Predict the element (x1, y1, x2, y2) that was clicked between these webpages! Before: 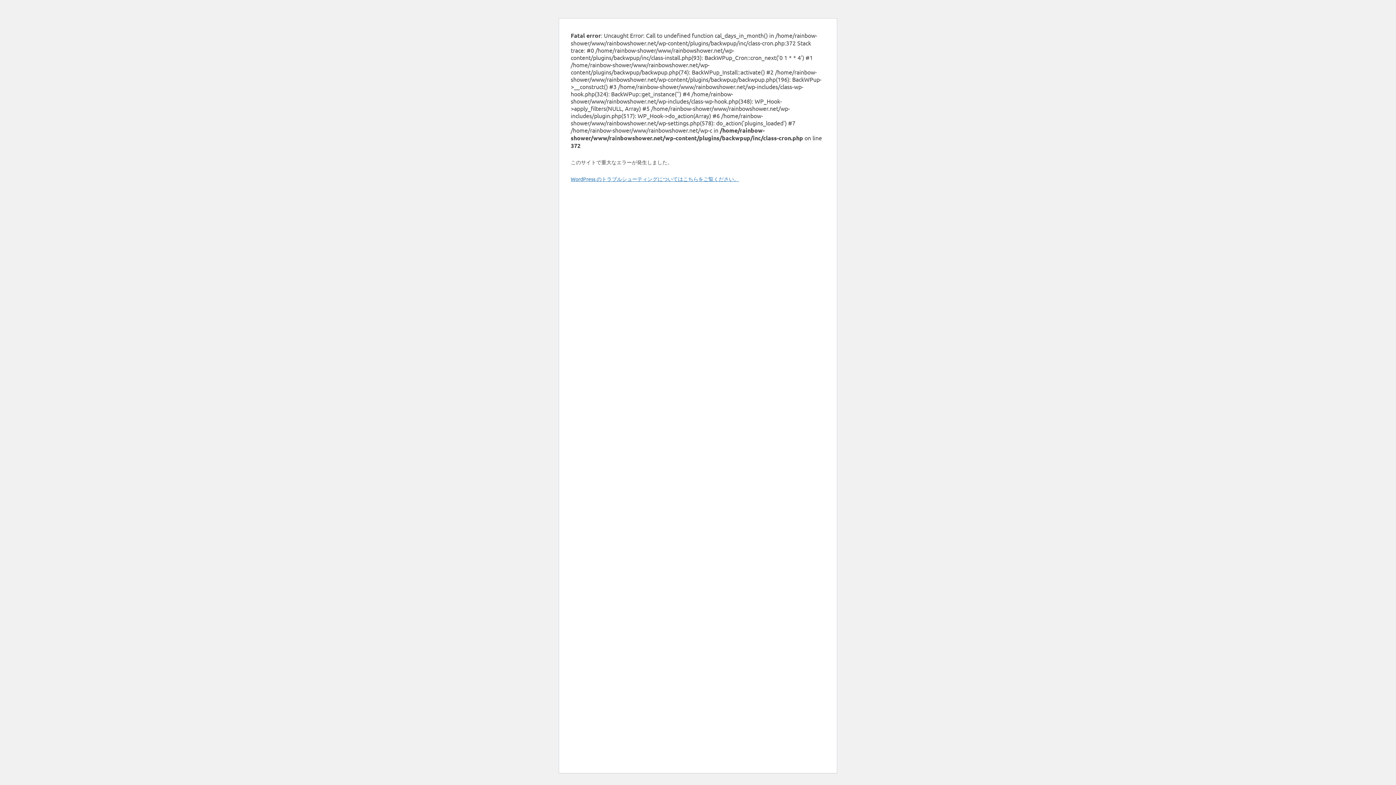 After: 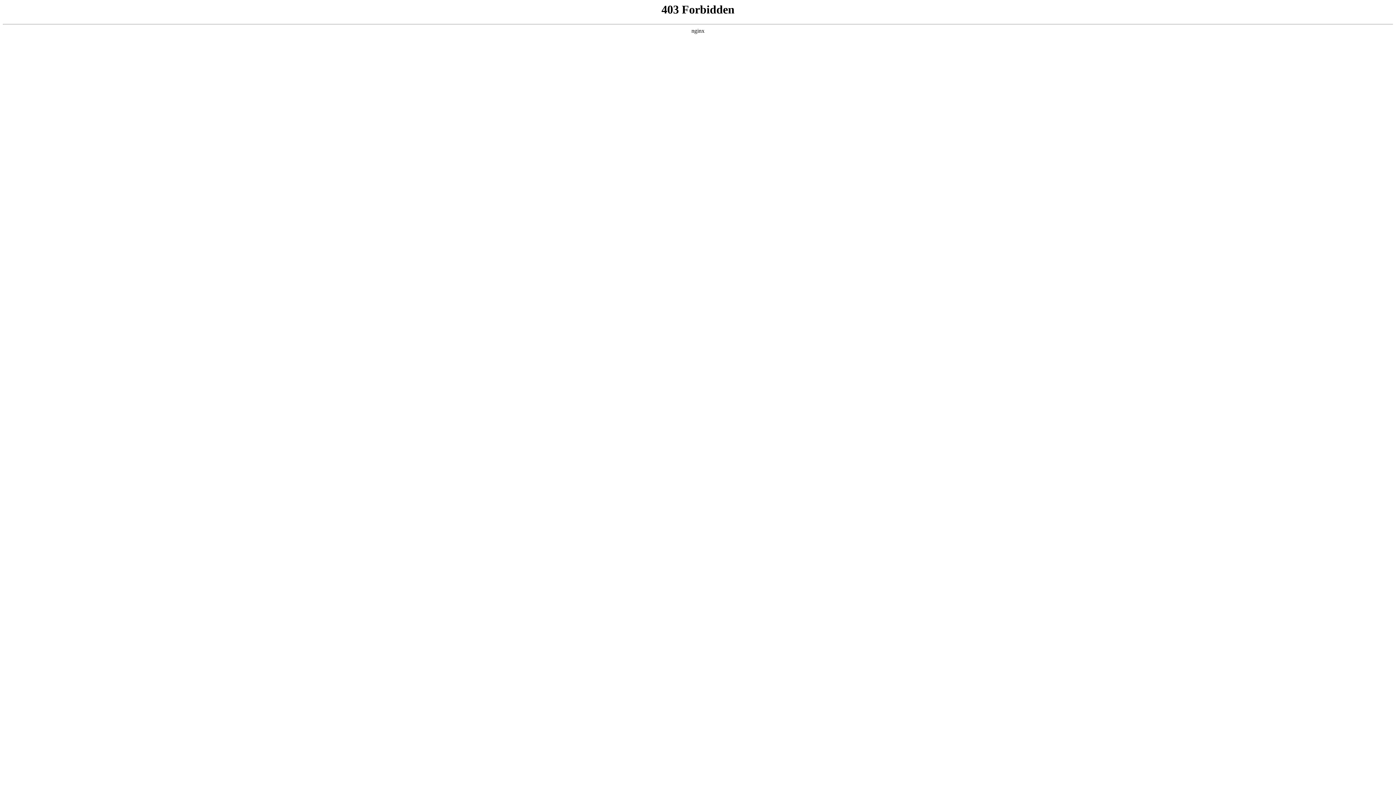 Action: bbox: (570, 175, 739, 182) label: WordPress のトラブルシューティングについてはこちらをご覧ください。